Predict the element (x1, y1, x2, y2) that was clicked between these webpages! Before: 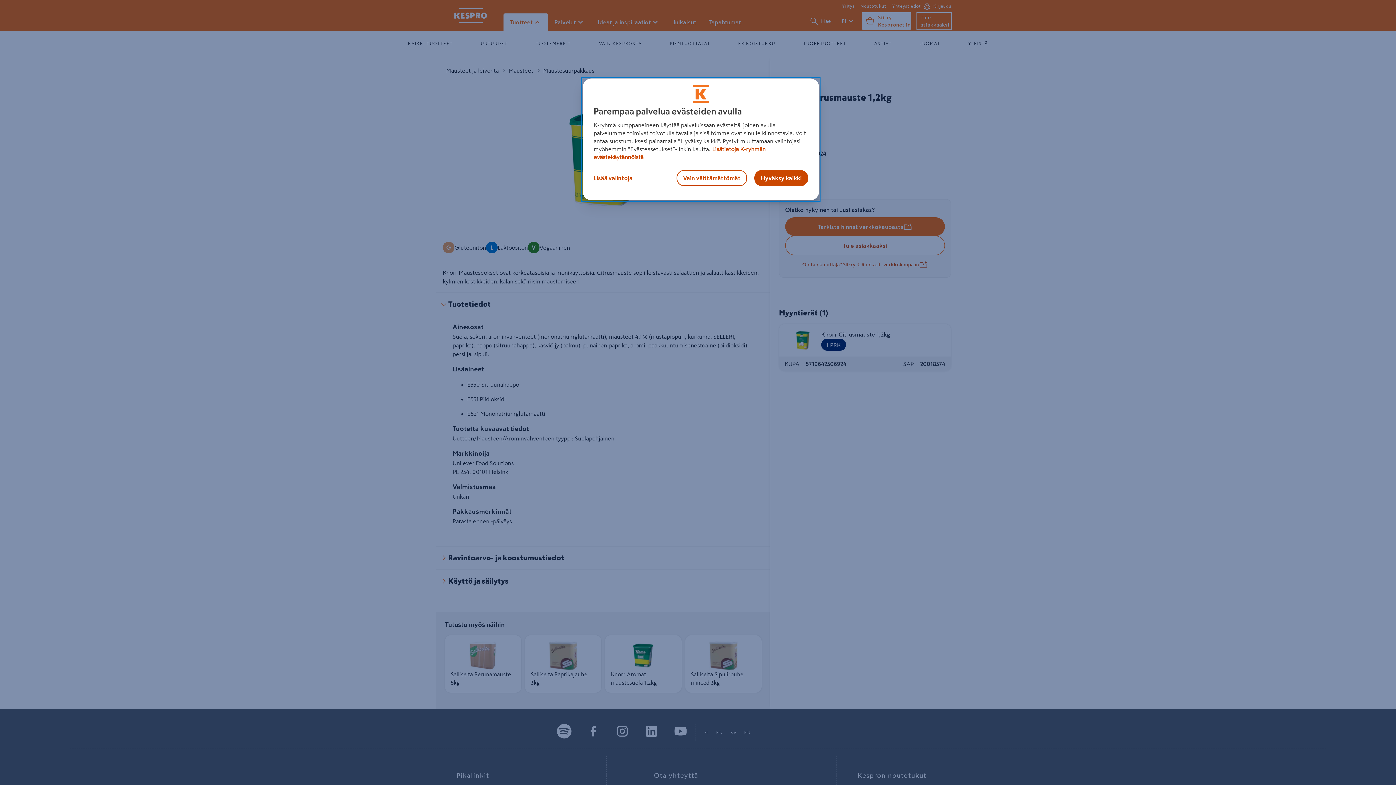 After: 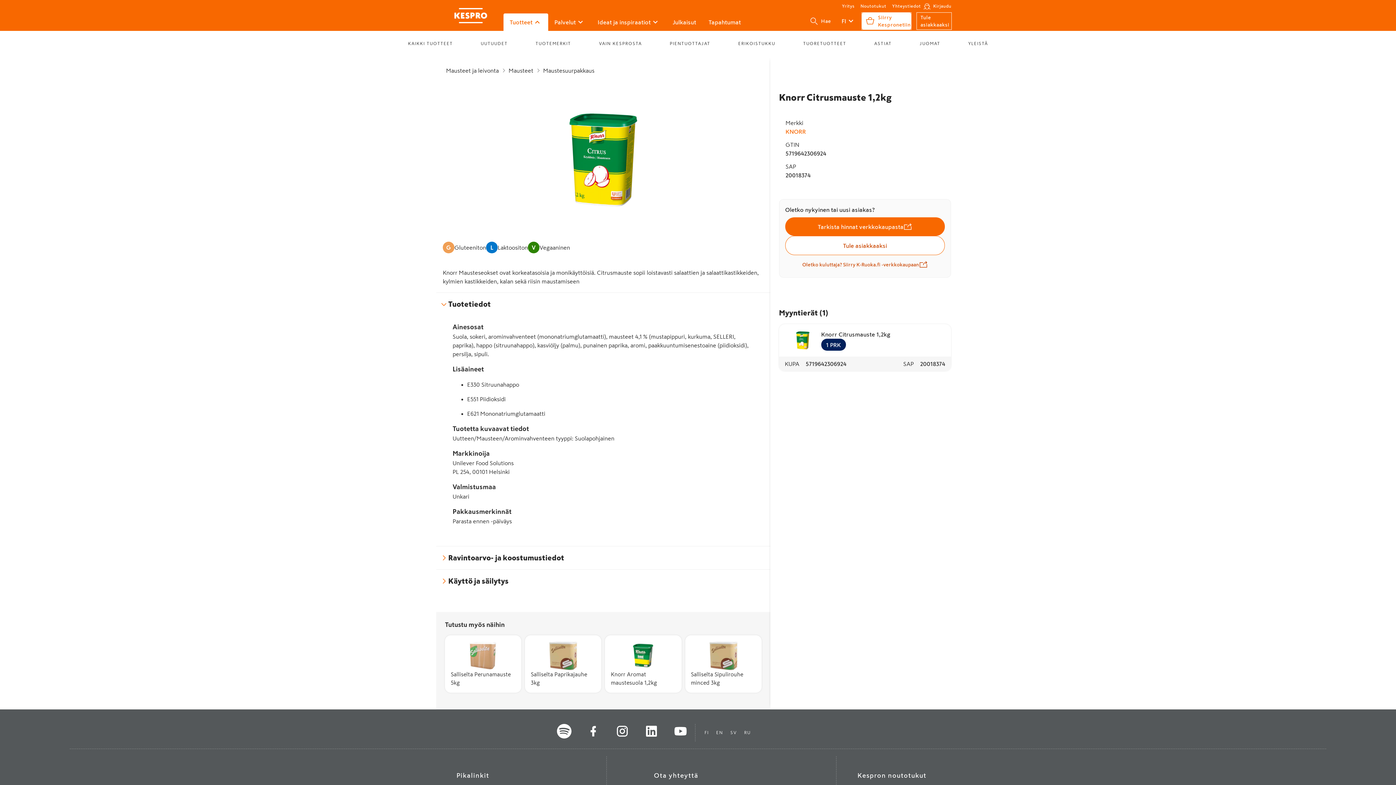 Action: bbox: (754, 170, 808, 186) label: Hyväksy kaikki